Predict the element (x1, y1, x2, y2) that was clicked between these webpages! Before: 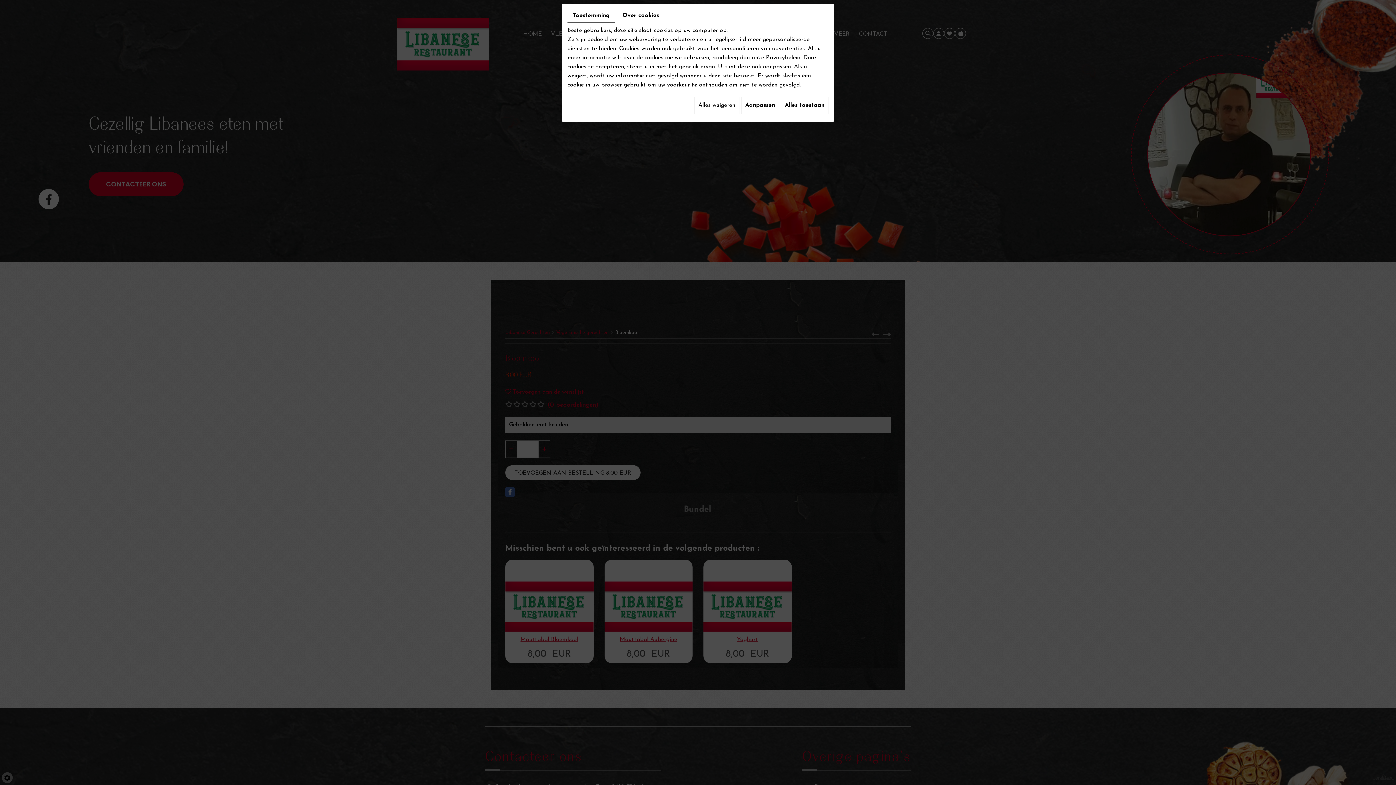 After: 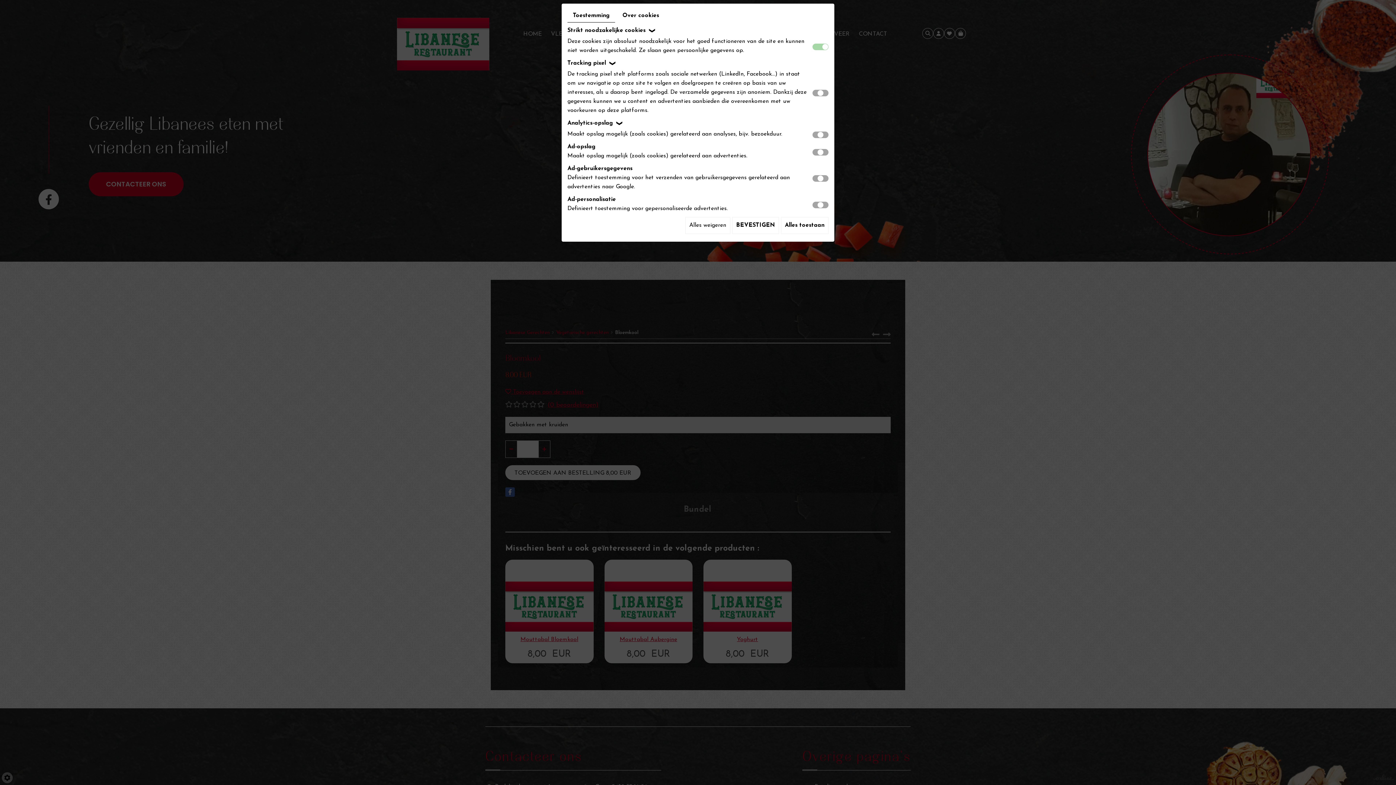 Action: label: Aanpassen bbox: (741, 97, 779, 114)